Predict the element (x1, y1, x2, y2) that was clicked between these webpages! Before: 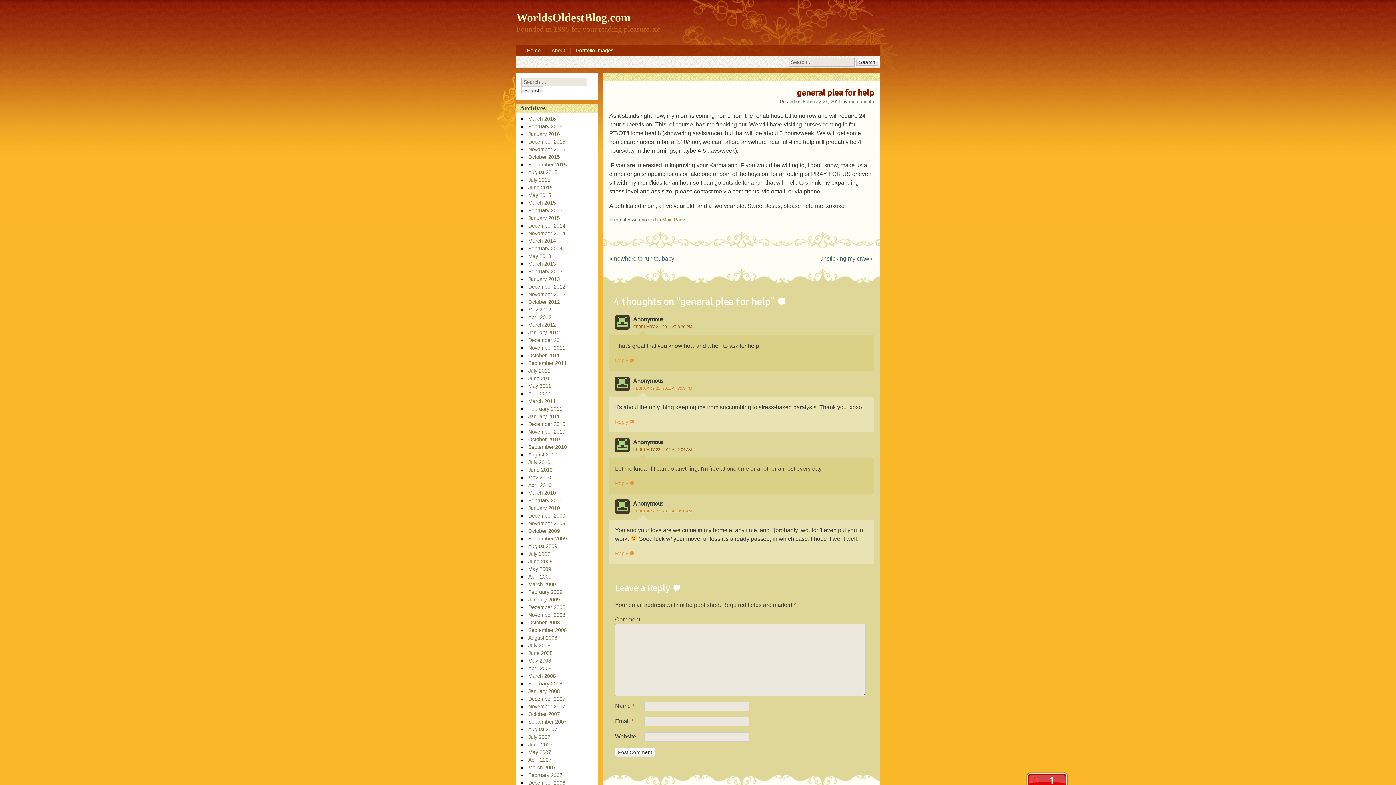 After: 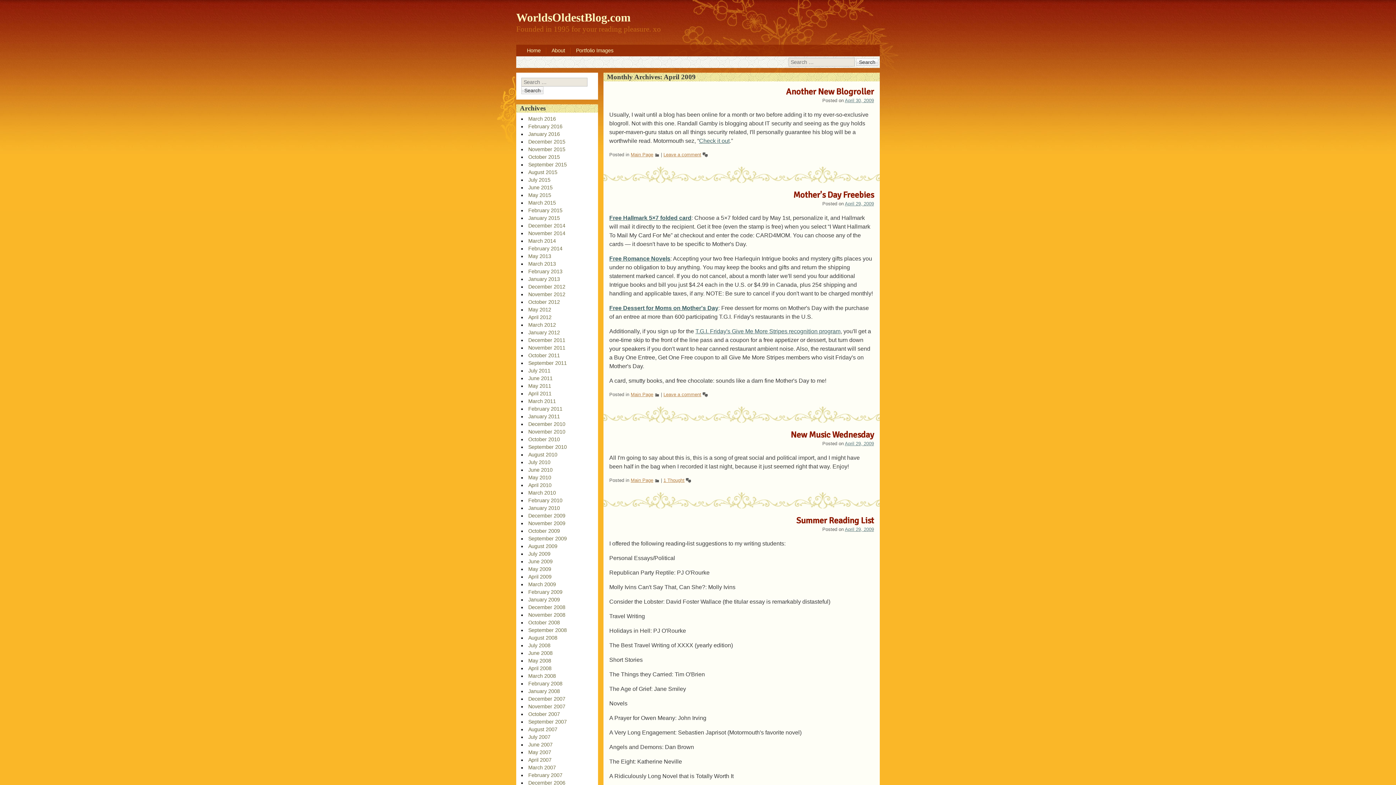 Action: bbox: (528, 574, 551, 580) label: April 2009